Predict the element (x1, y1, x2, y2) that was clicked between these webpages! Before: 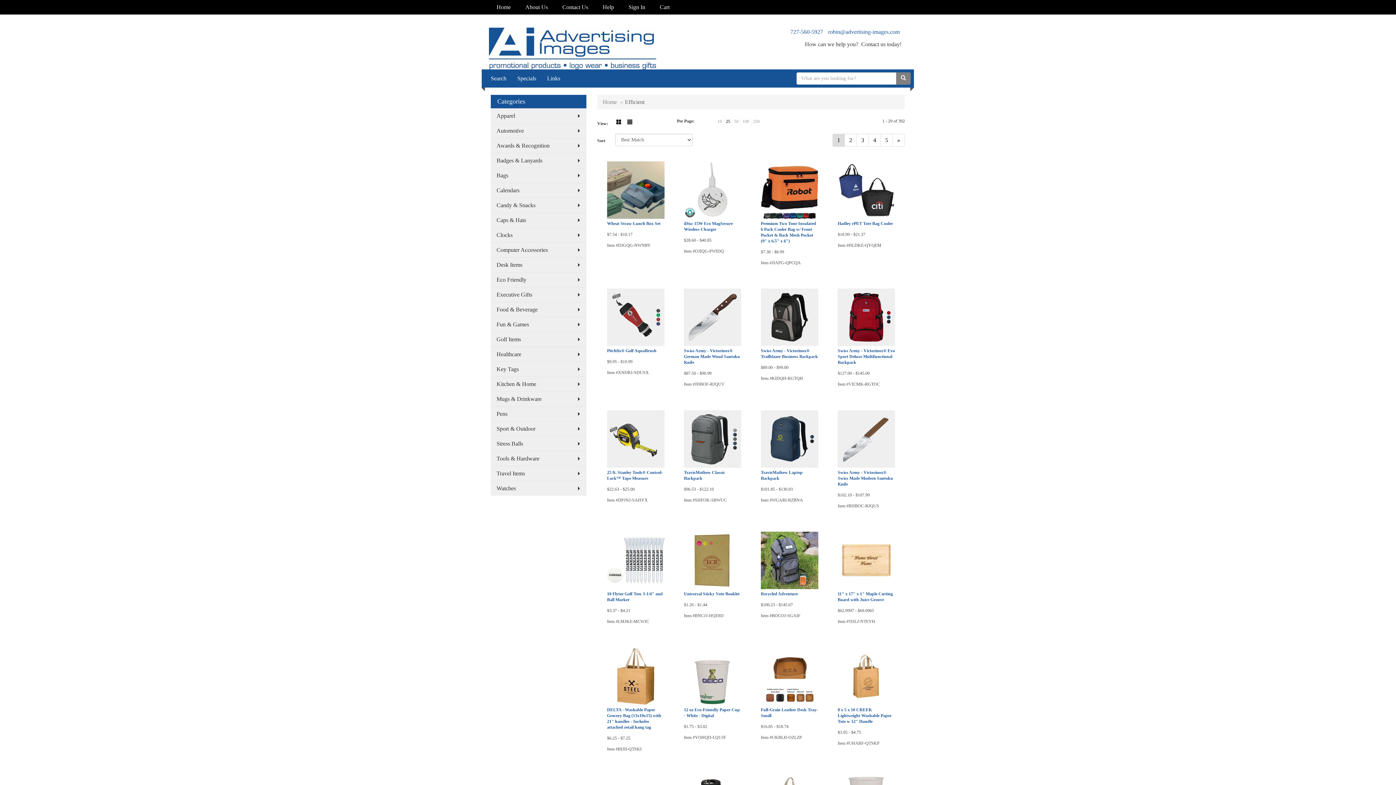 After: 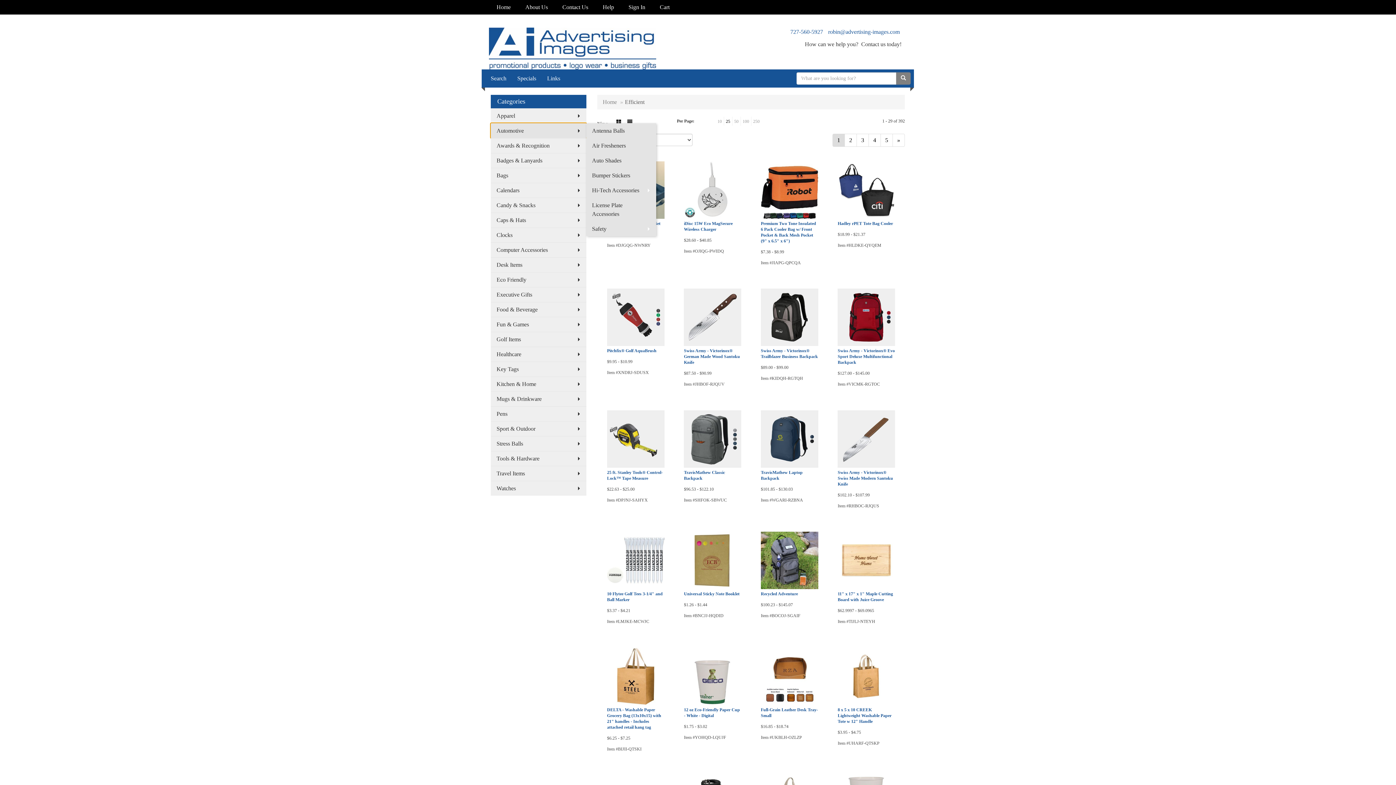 Action: bbox: (490, 123, 586, 138) label: Automotive